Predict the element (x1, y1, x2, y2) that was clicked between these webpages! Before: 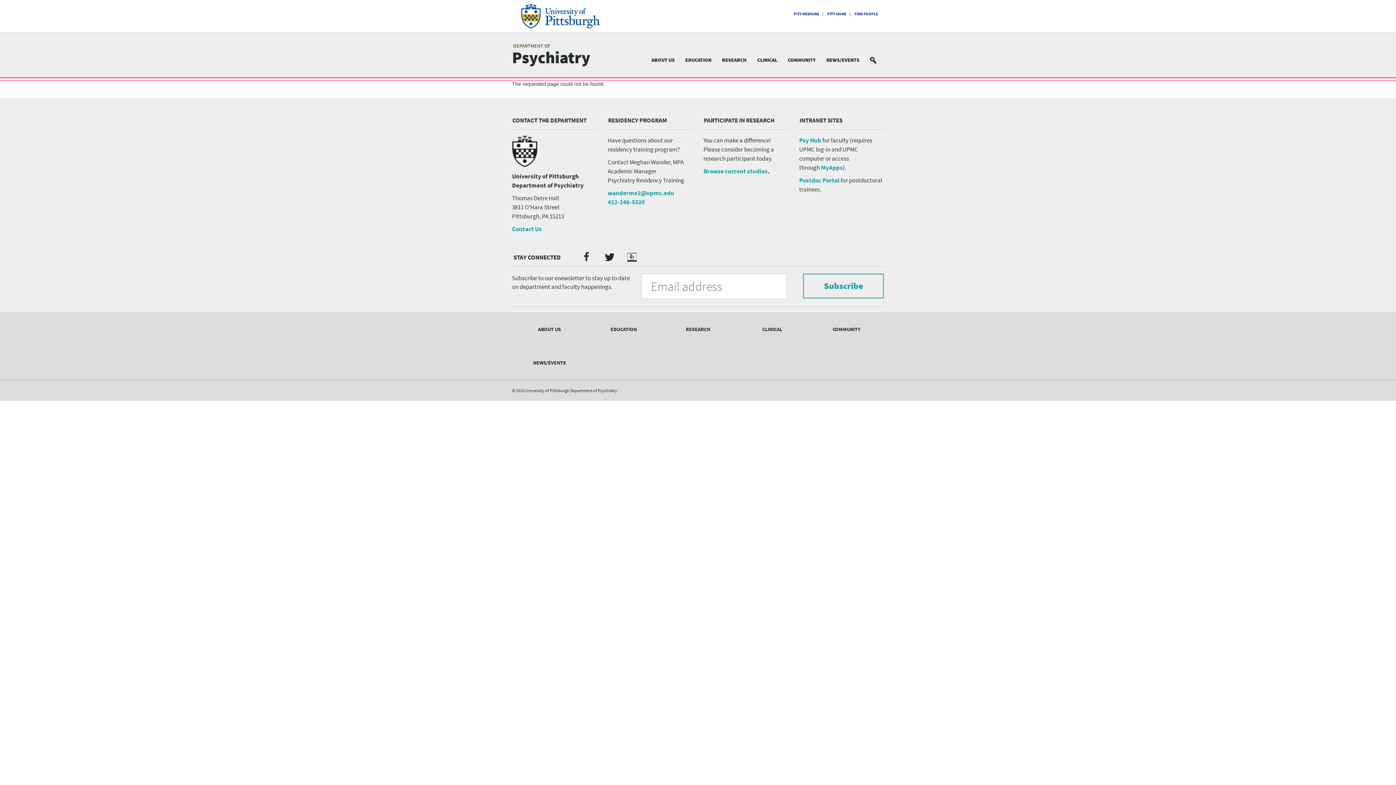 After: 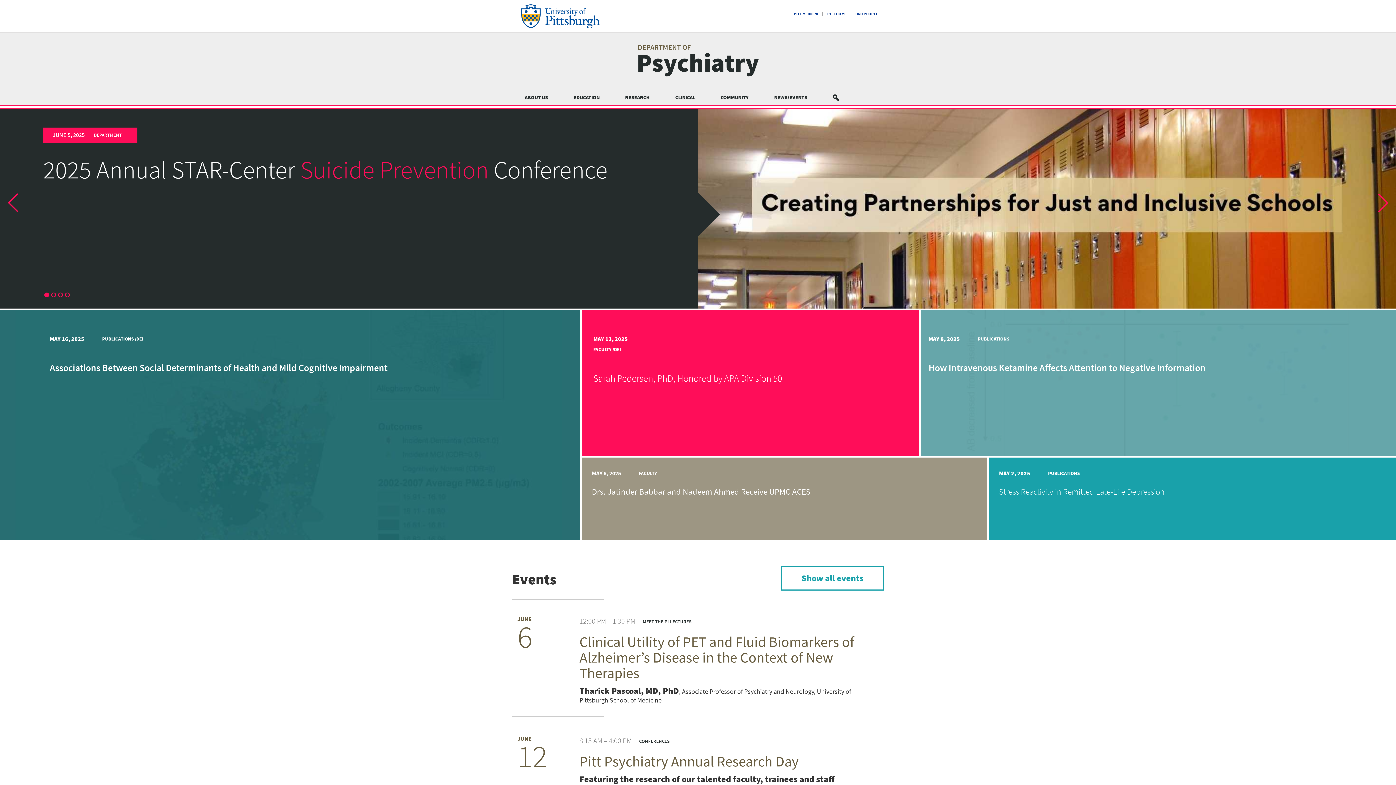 Action: label: DEPARTMENT OF
Psychiatry bbox: (512, 39, 597, 64)